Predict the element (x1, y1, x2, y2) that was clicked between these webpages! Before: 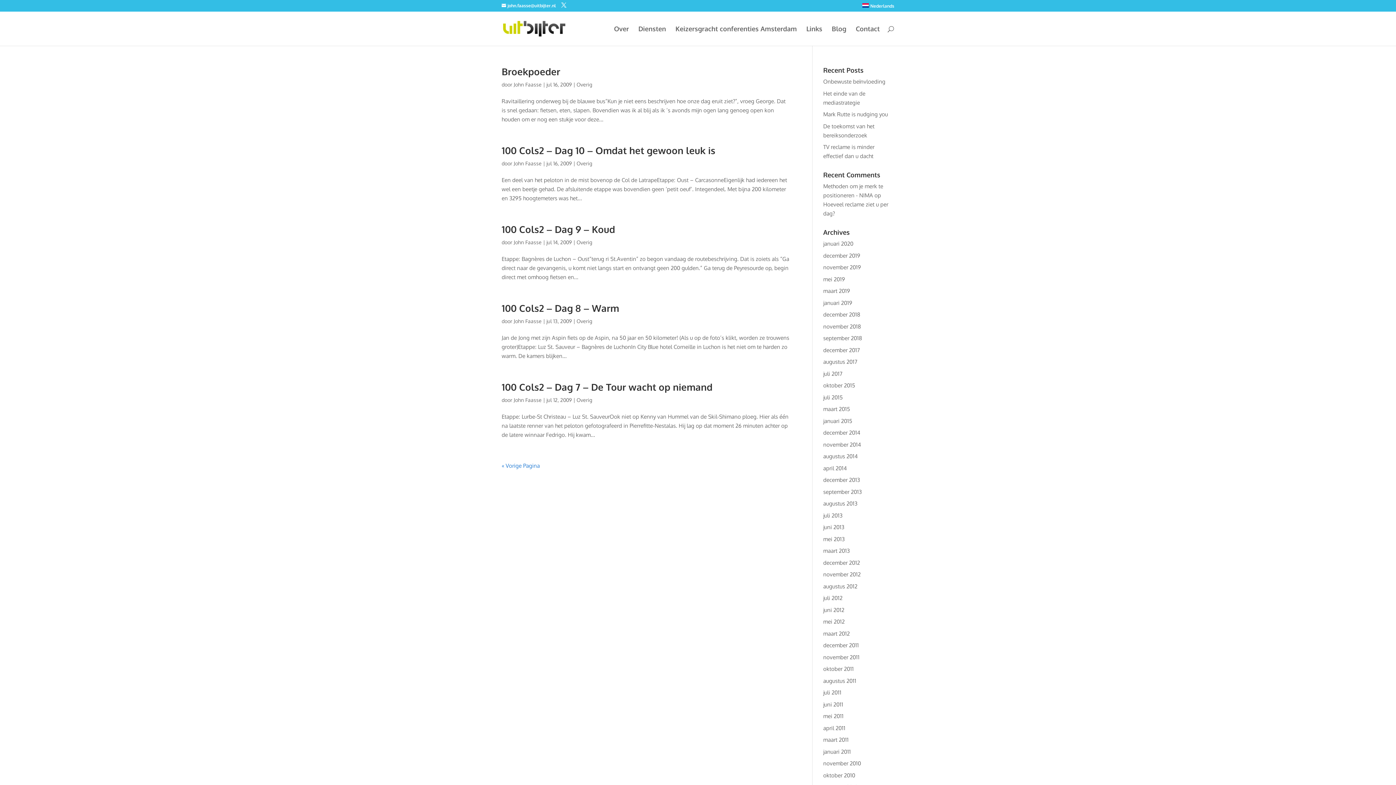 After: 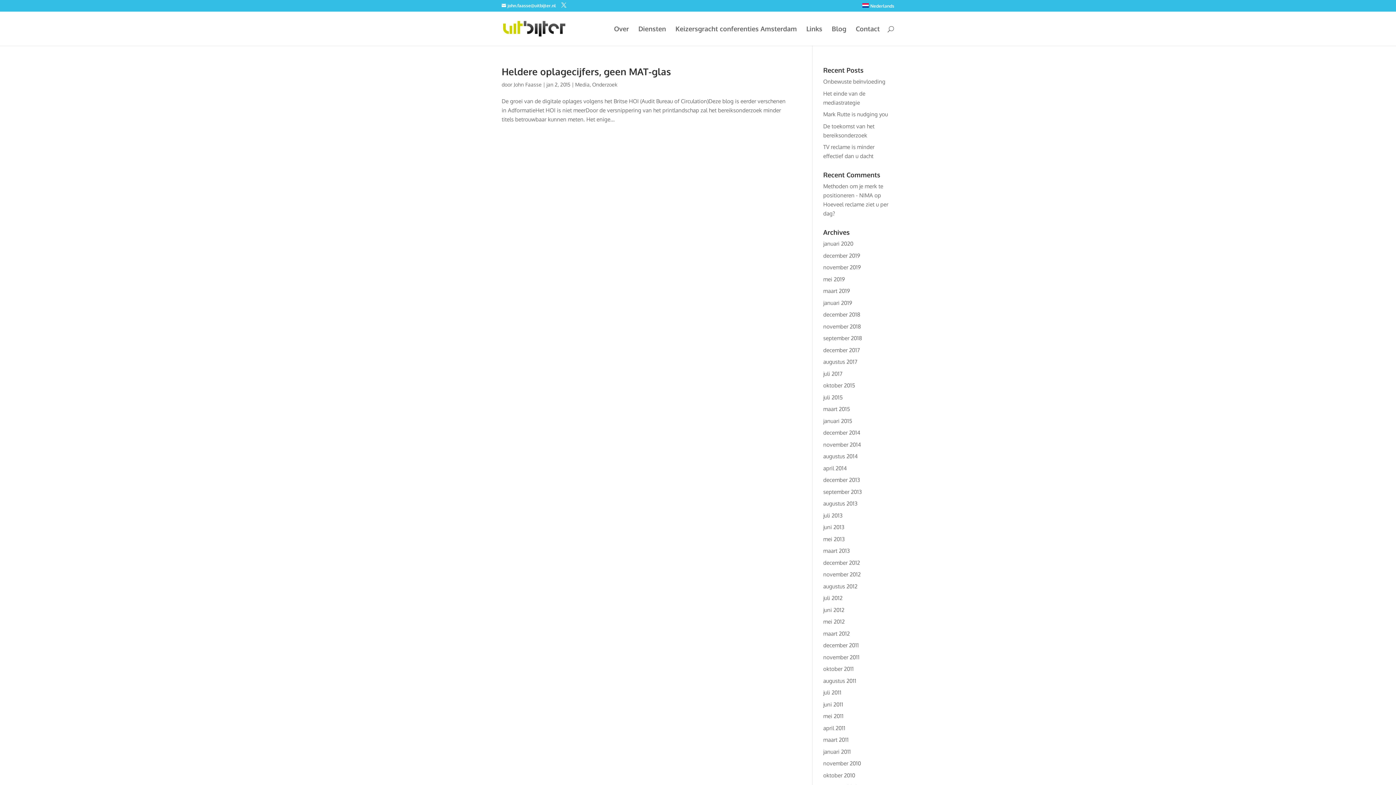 Action: bbox: (823, 417, 852, 424) label: januari 2015